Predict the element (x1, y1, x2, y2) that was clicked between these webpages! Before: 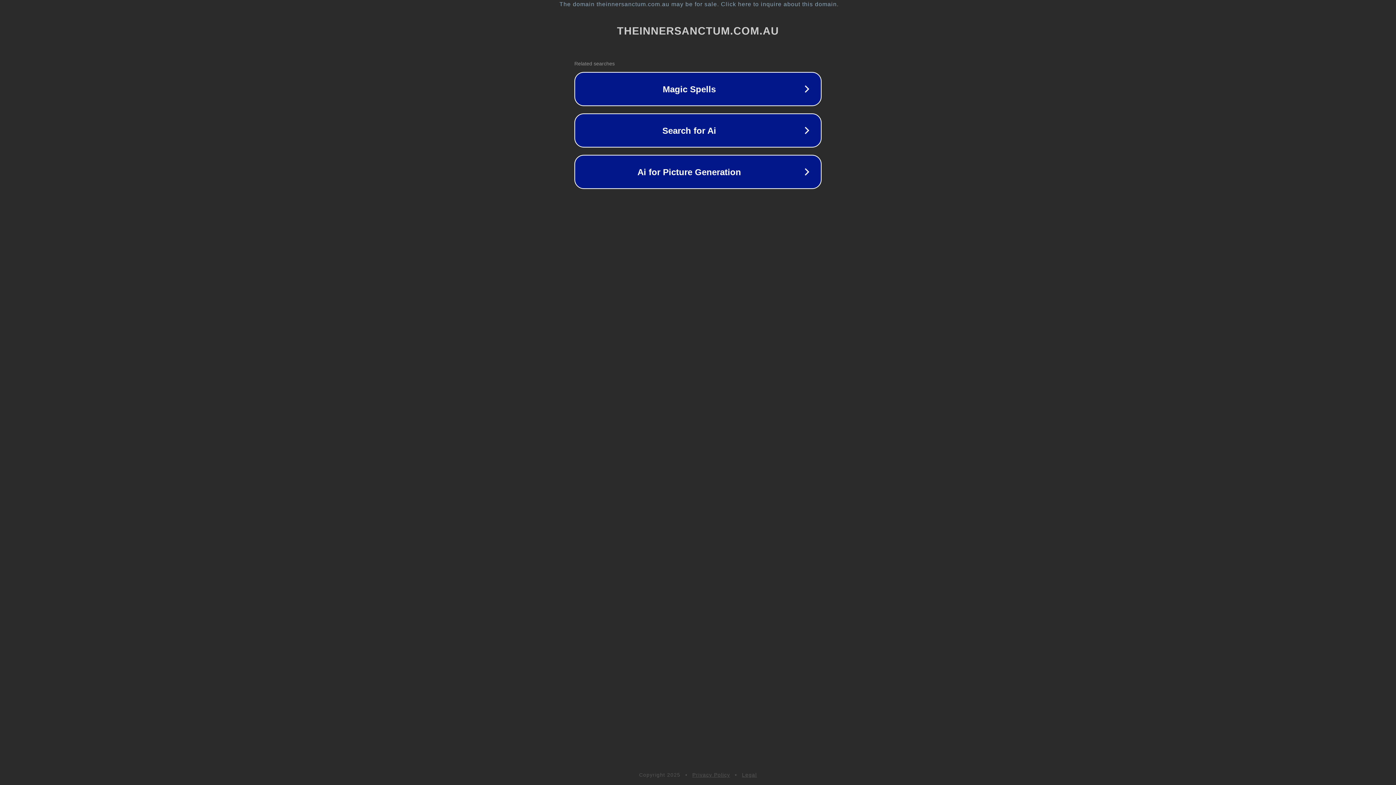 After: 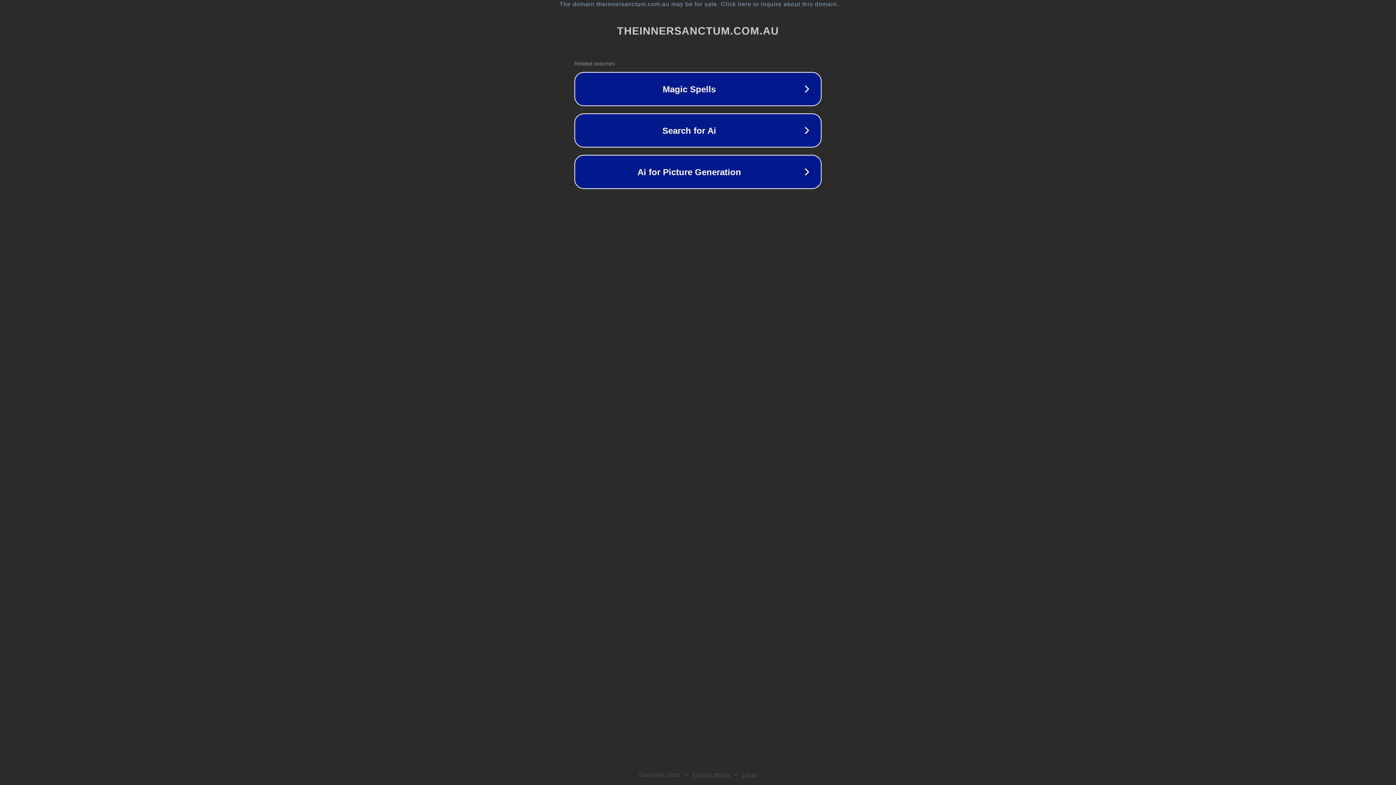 Action: bbox: (692, 772, 730, 778) label: Privacy Policy